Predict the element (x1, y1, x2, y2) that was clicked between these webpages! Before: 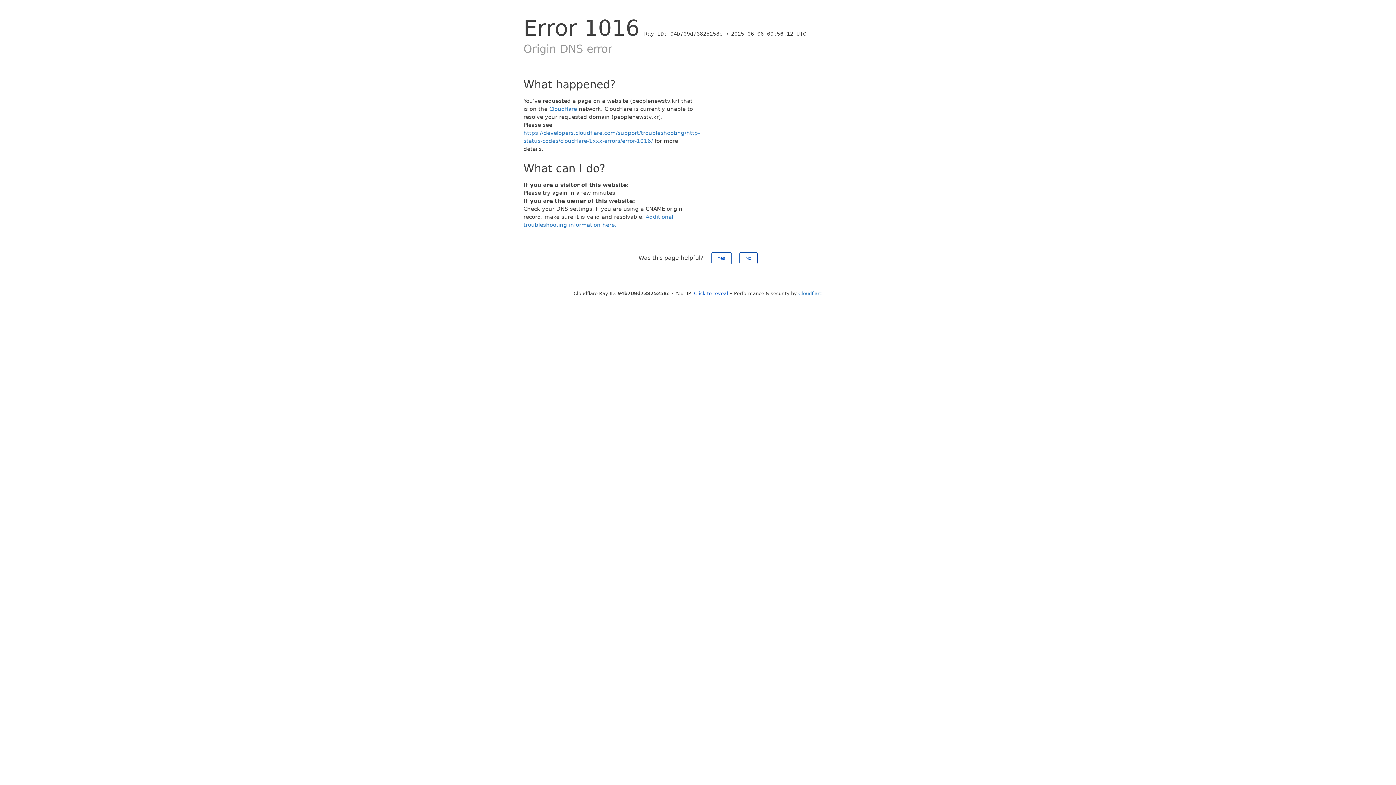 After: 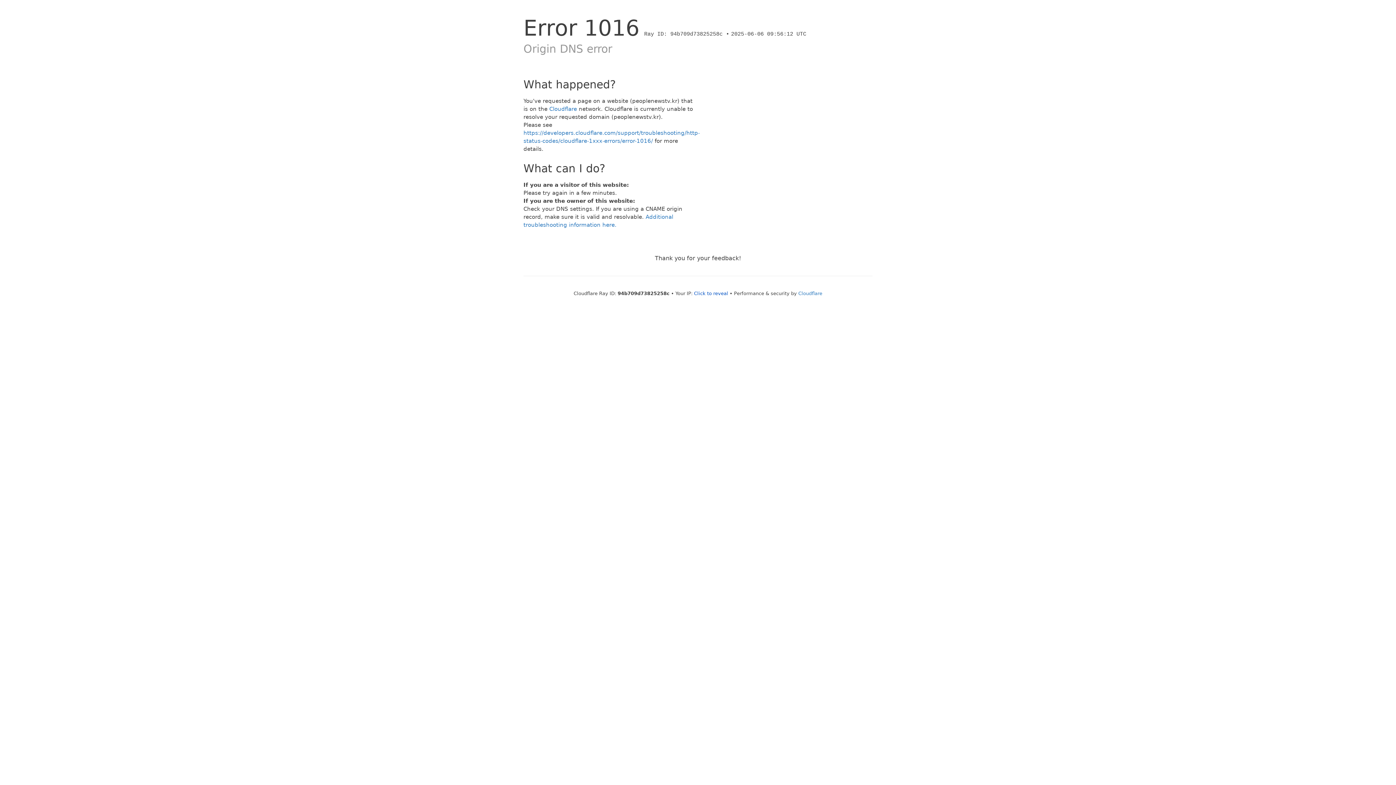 Action: bbox: (739, 252, 757, 264) label: No